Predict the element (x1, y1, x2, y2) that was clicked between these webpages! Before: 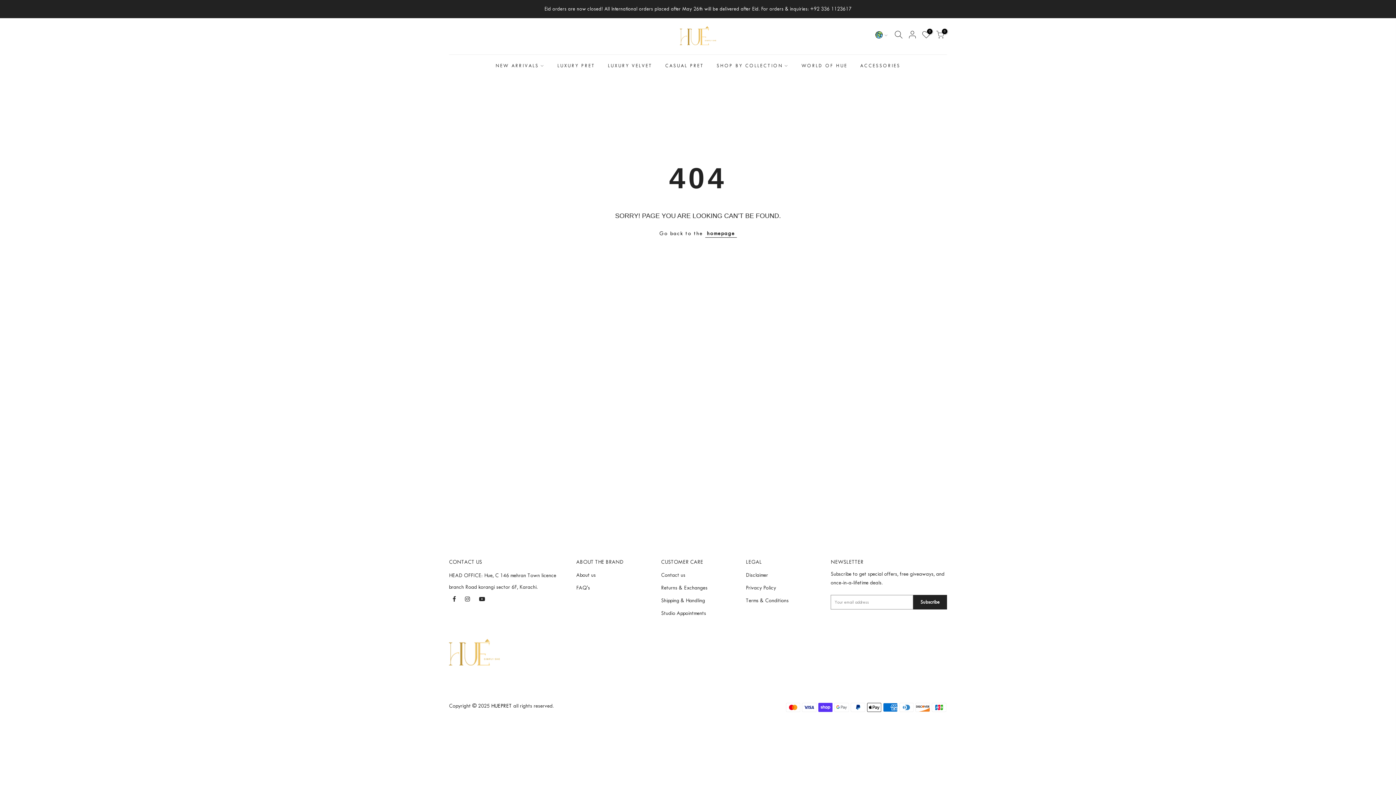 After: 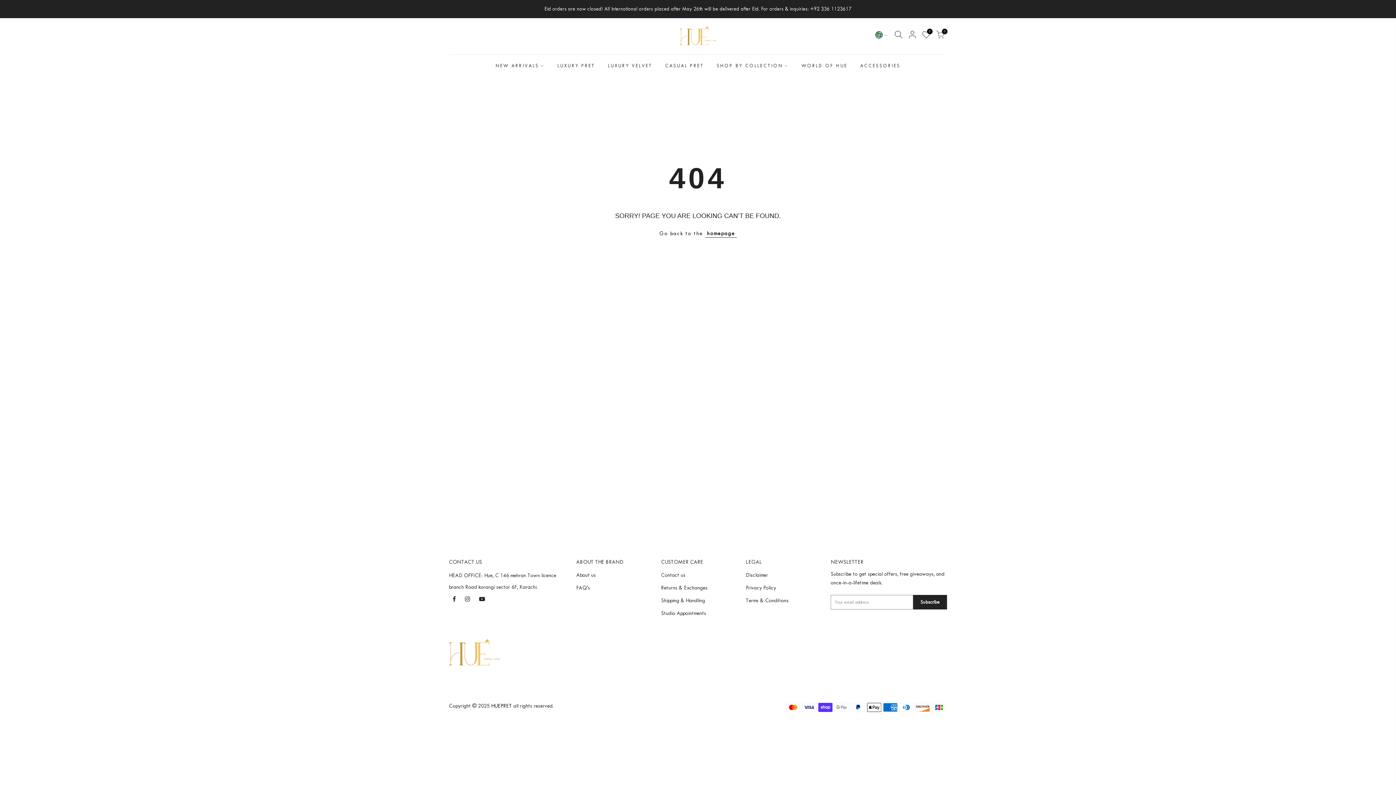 Action: bbox: (810, 6, 851, 11) label: +92 336 1123617